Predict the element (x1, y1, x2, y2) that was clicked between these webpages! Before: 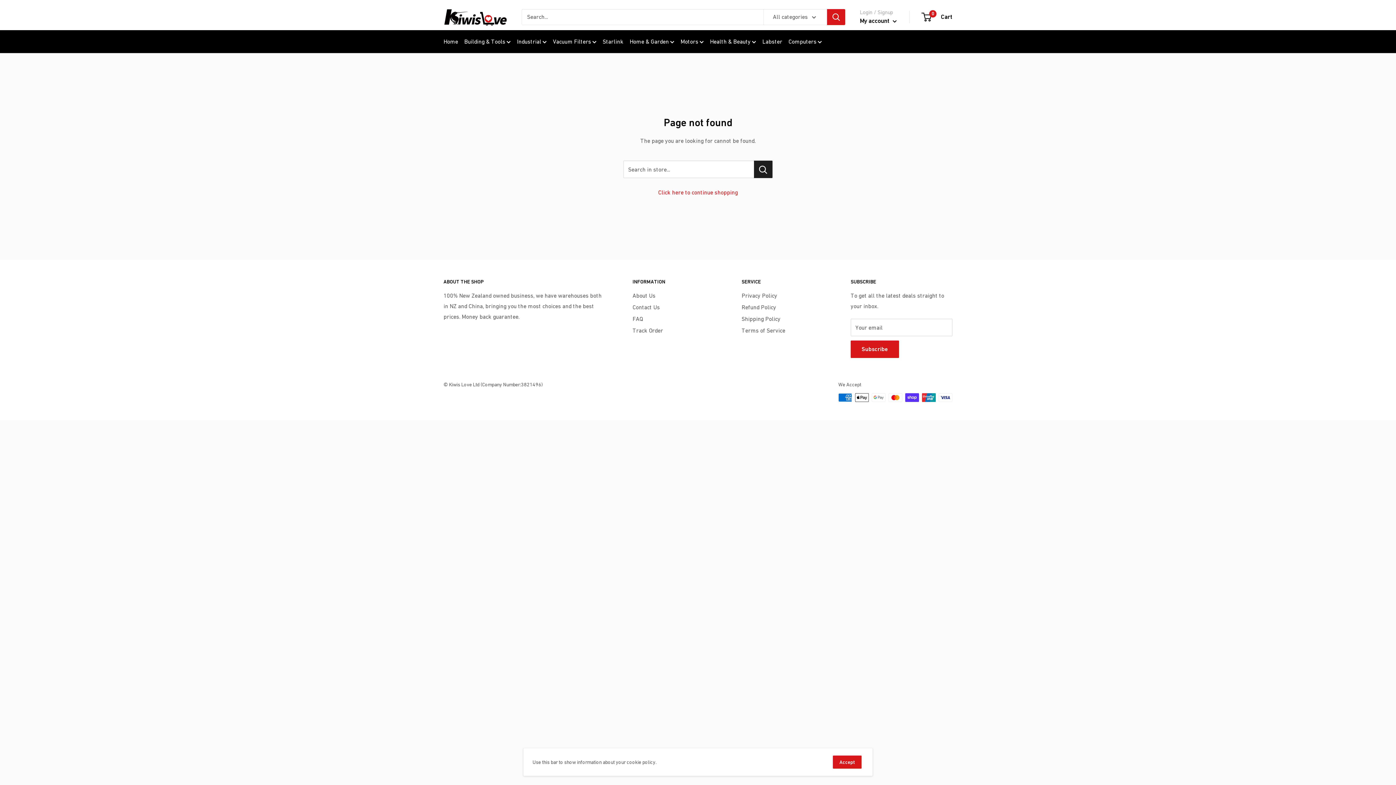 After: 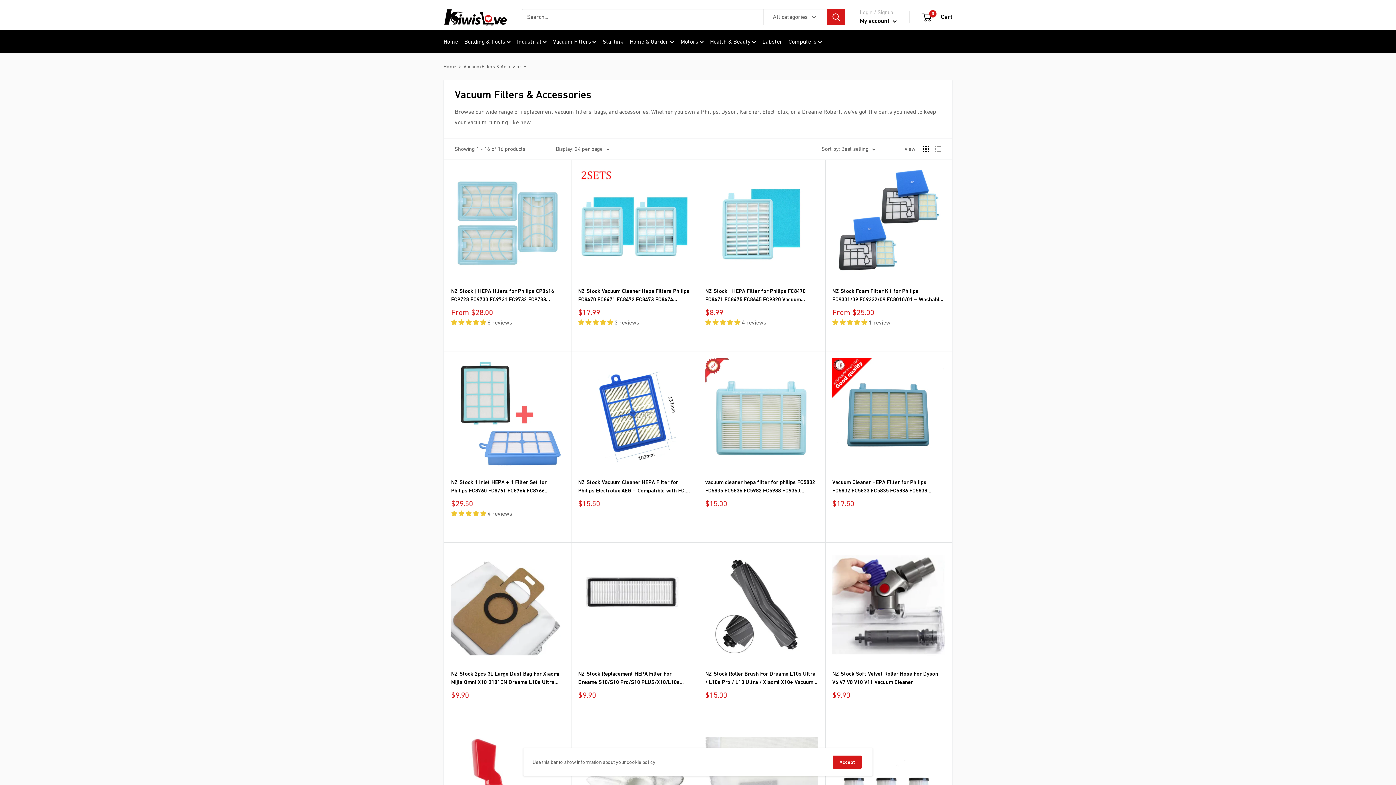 Action: label: Vacuum Filters bbox: (553, 36, 596, 46)